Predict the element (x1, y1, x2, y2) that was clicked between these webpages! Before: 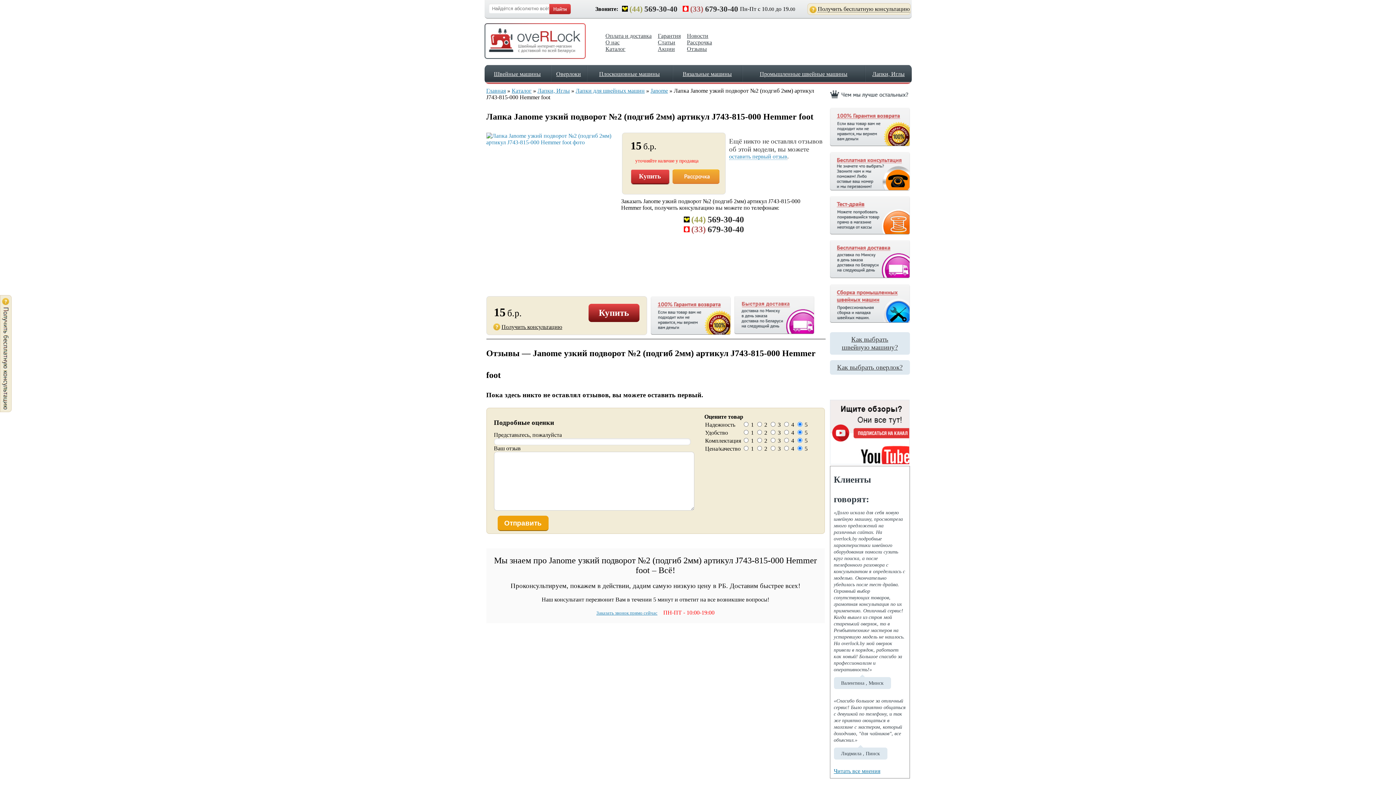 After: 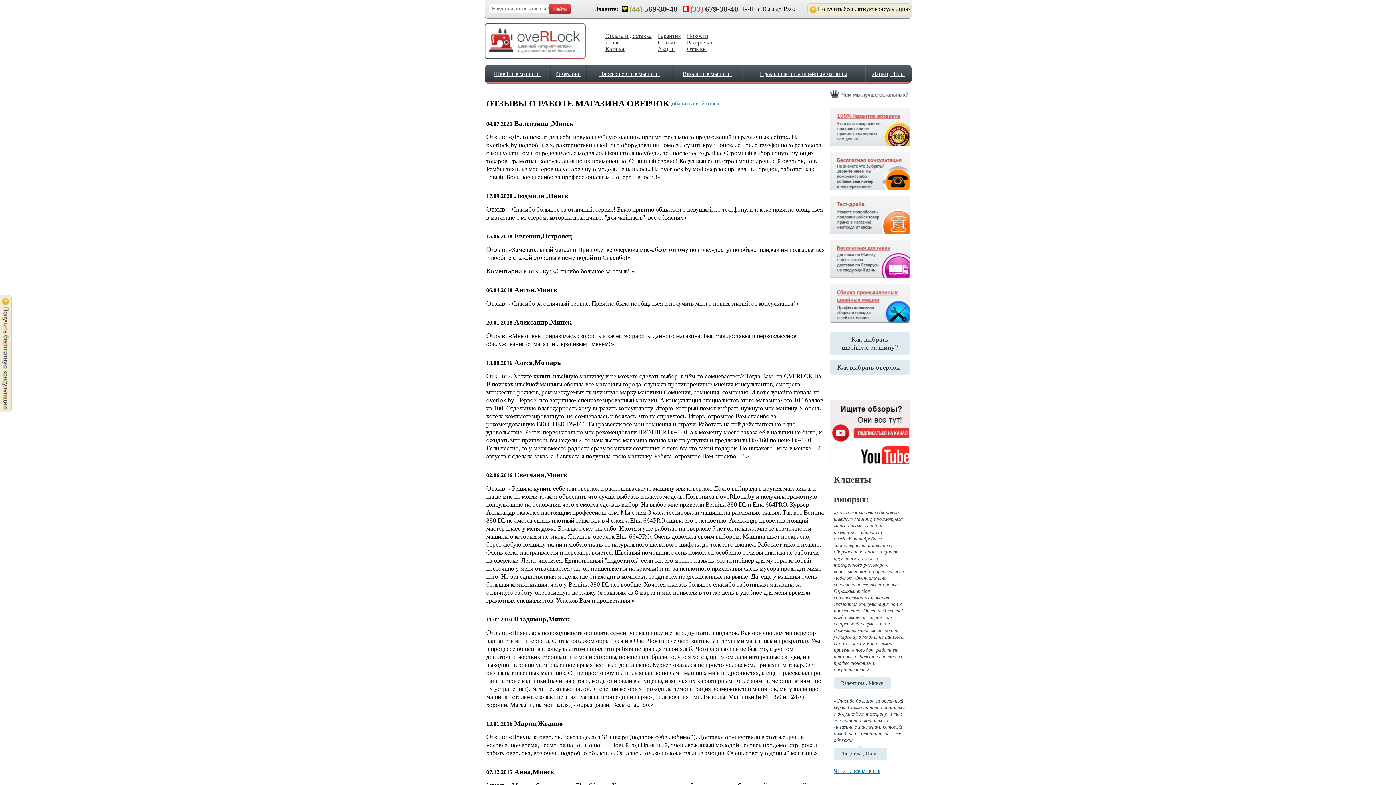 Action: label: Отзывы bbox: (687, 45, 712, 52)